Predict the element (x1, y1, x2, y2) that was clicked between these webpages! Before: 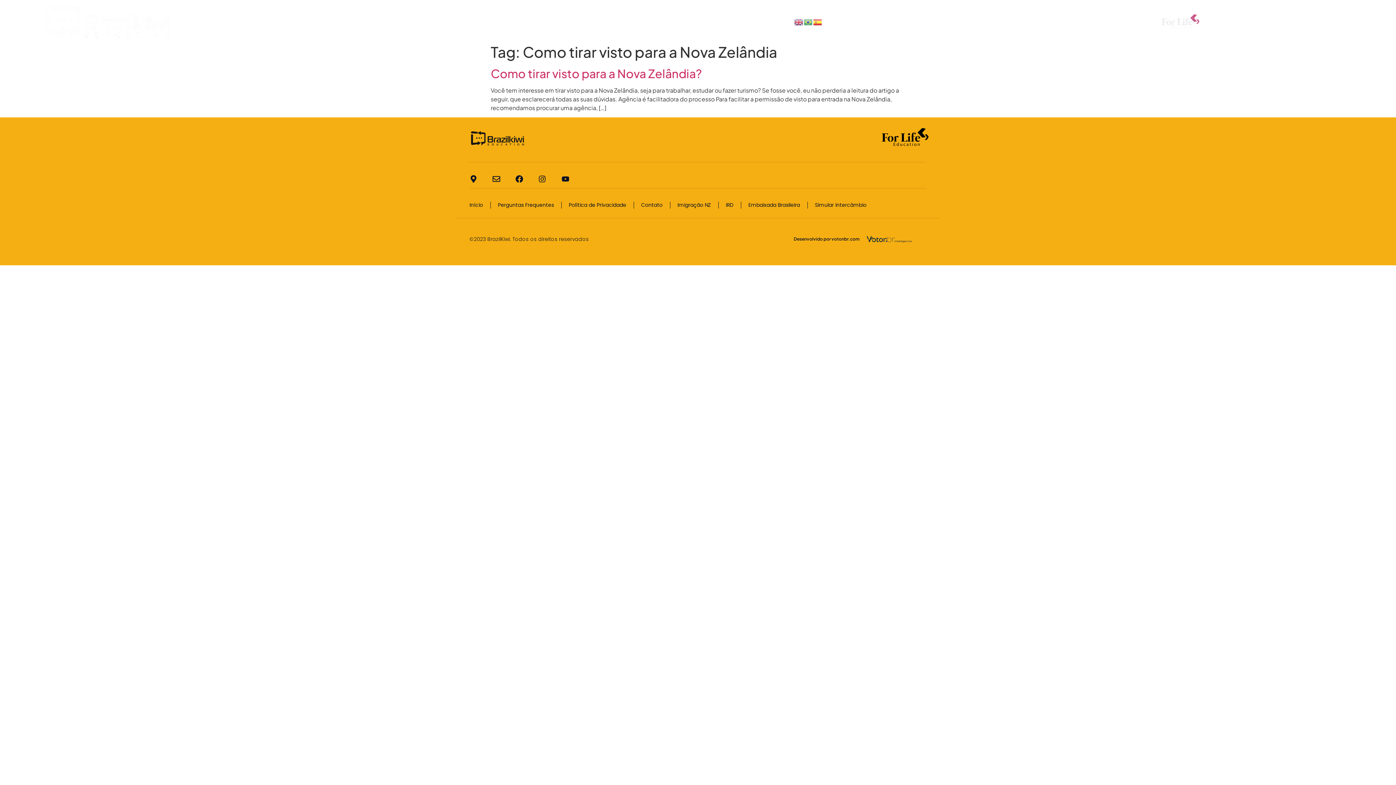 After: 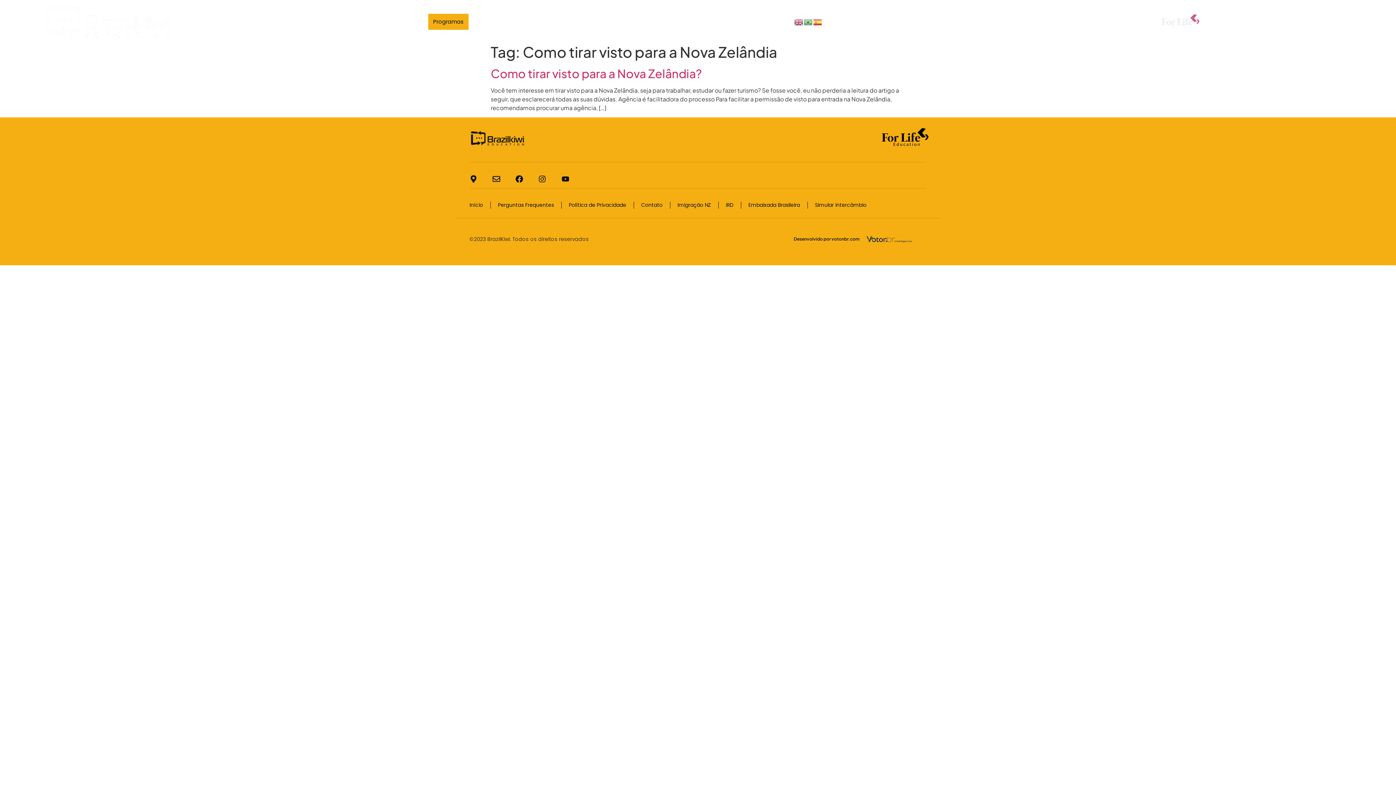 Action: label: Programas bbox: (428, 13, 468, 29)